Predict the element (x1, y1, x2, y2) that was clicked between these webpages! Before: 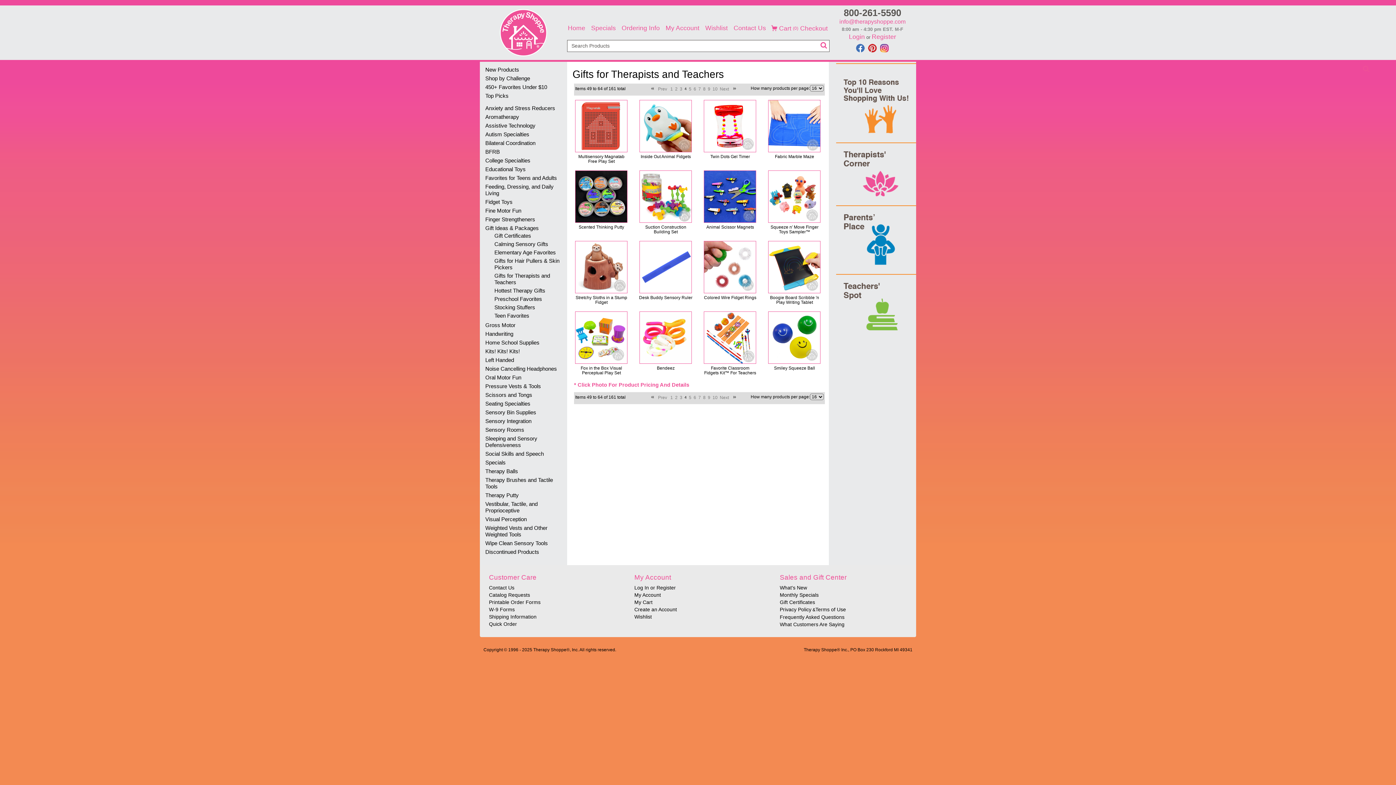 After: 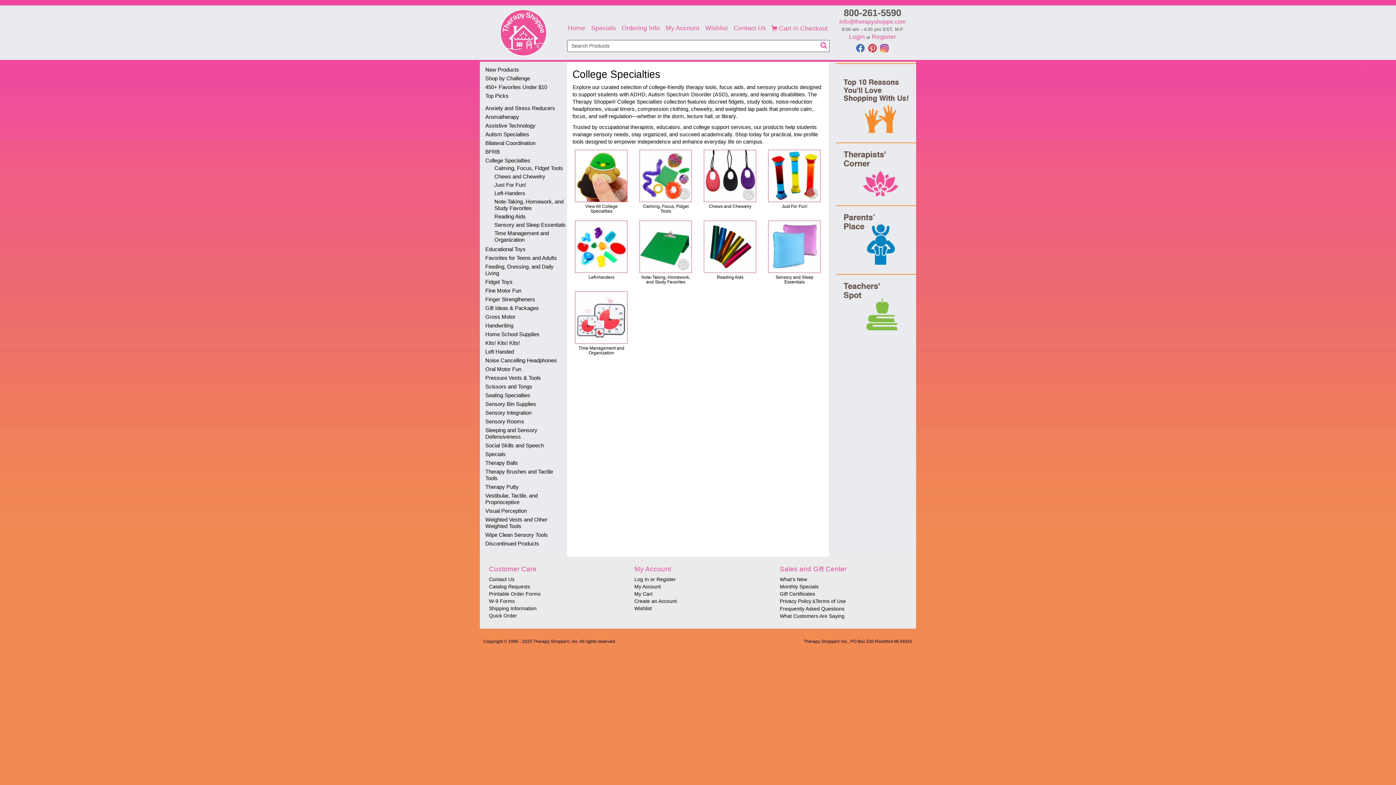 Action: bbox: (480, 156, 567, 165) label: College Specialties